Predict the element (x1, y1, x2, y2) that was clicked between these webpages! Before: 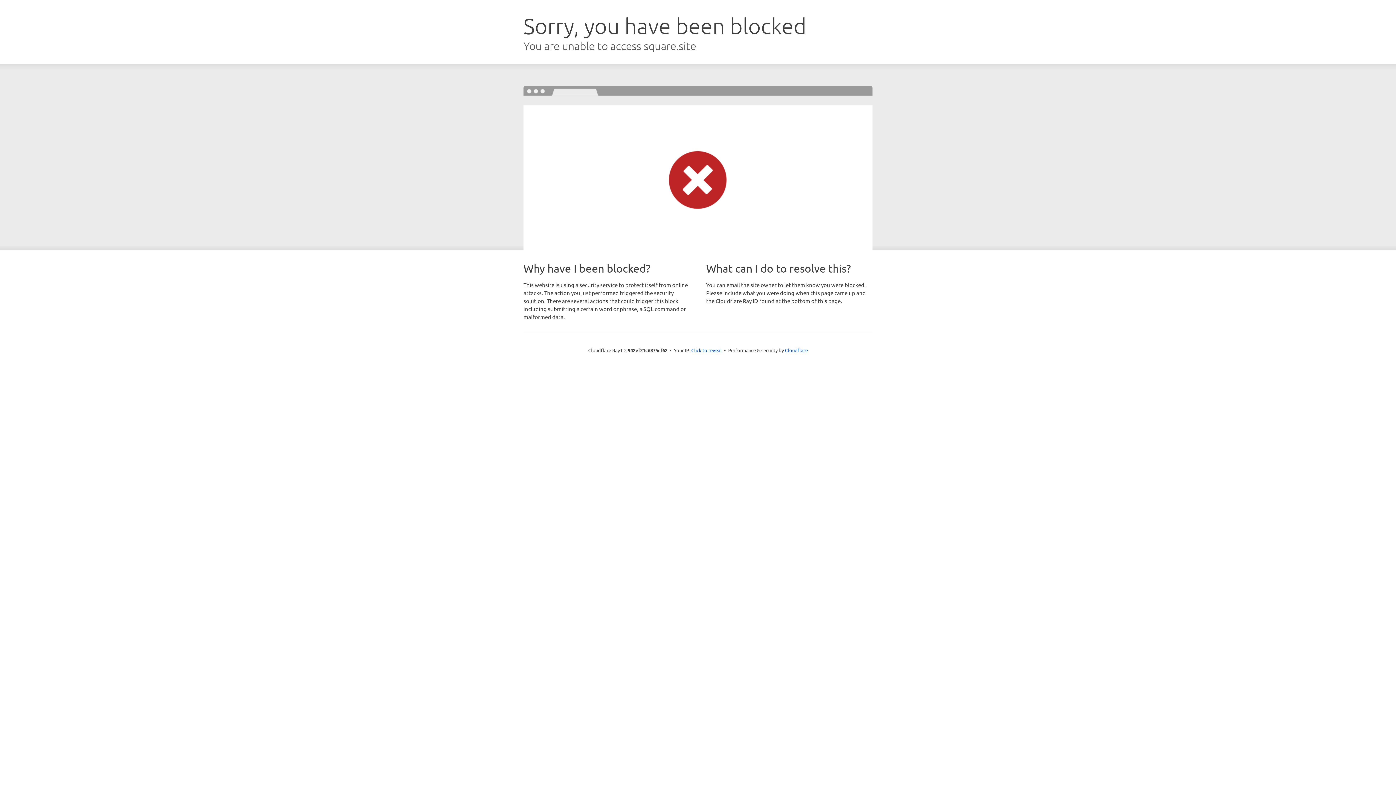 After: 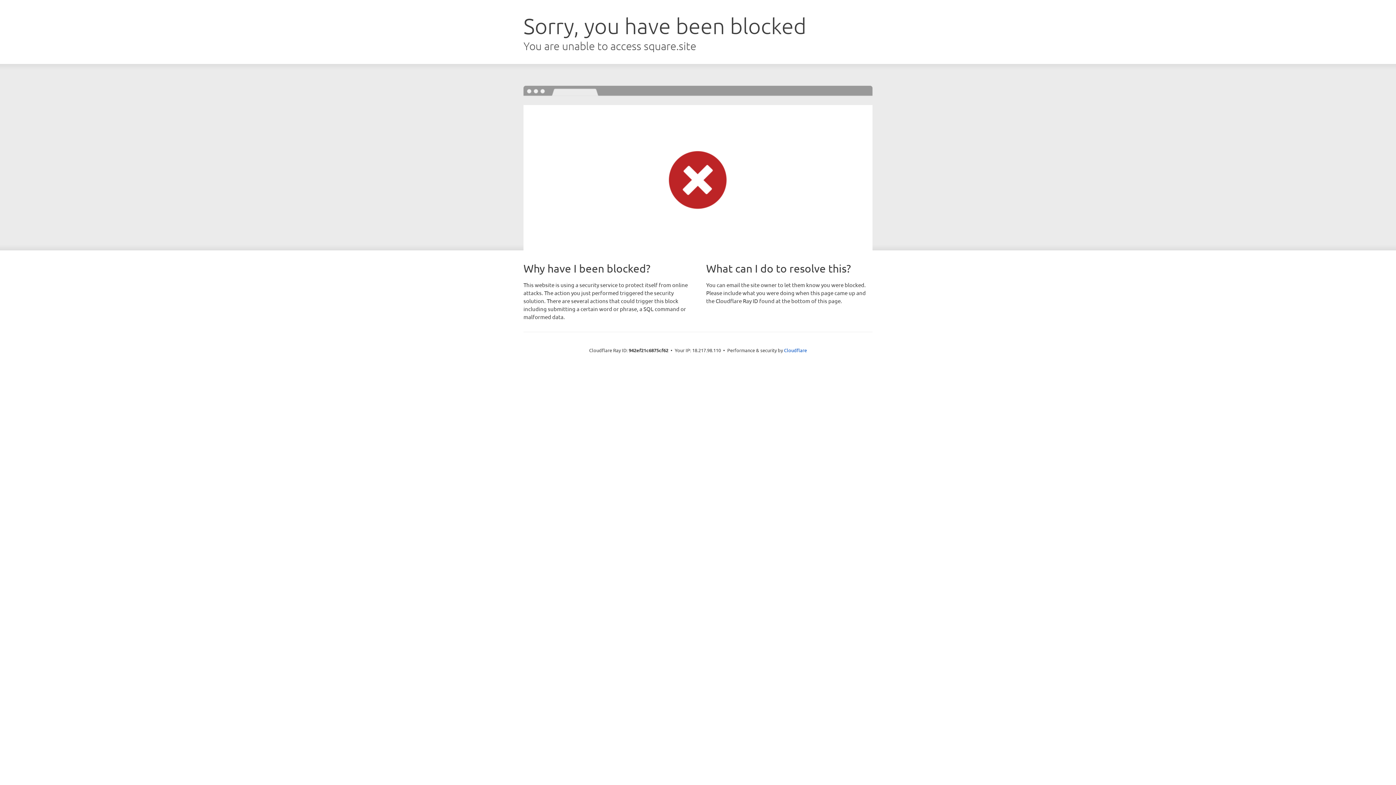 Action: bbox: (691, 346, 722, 353) label: Click to reveal